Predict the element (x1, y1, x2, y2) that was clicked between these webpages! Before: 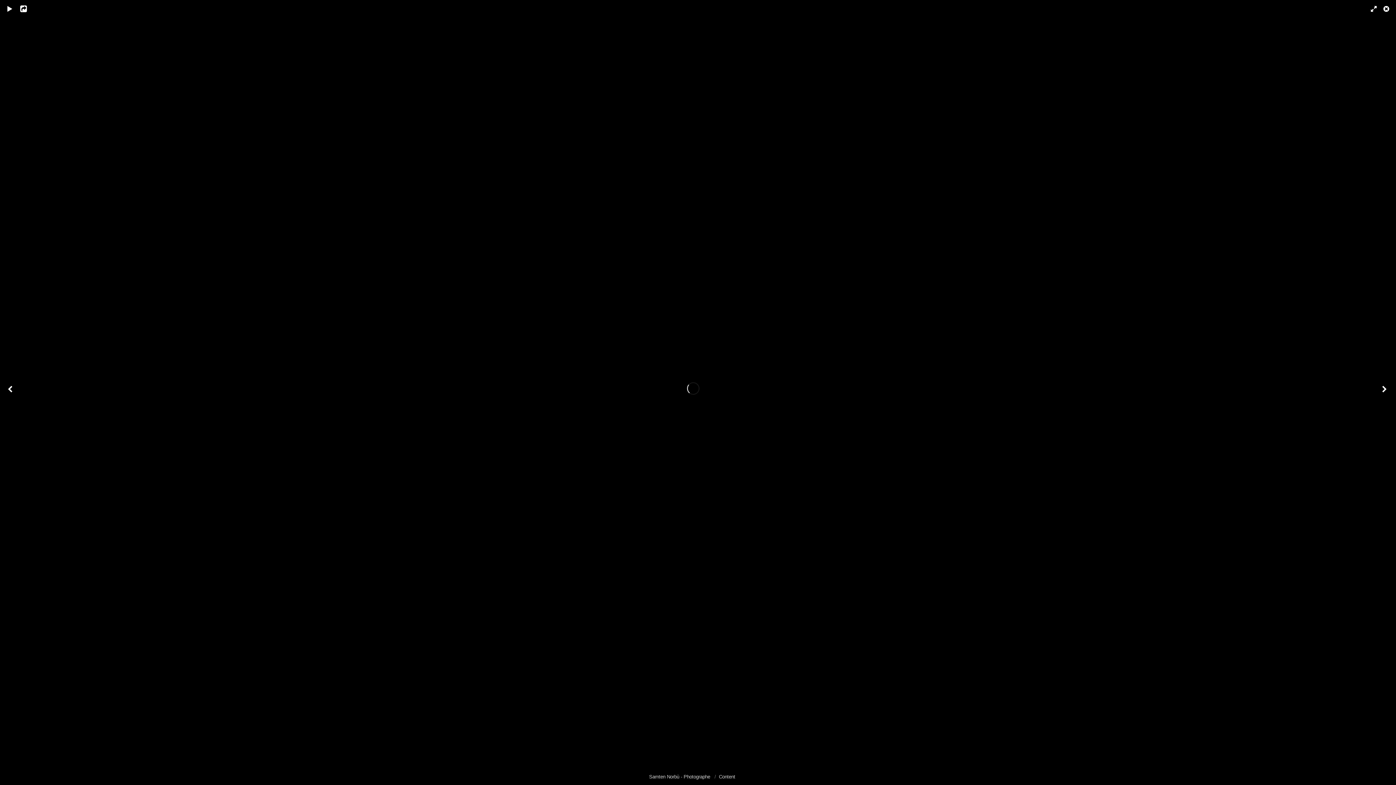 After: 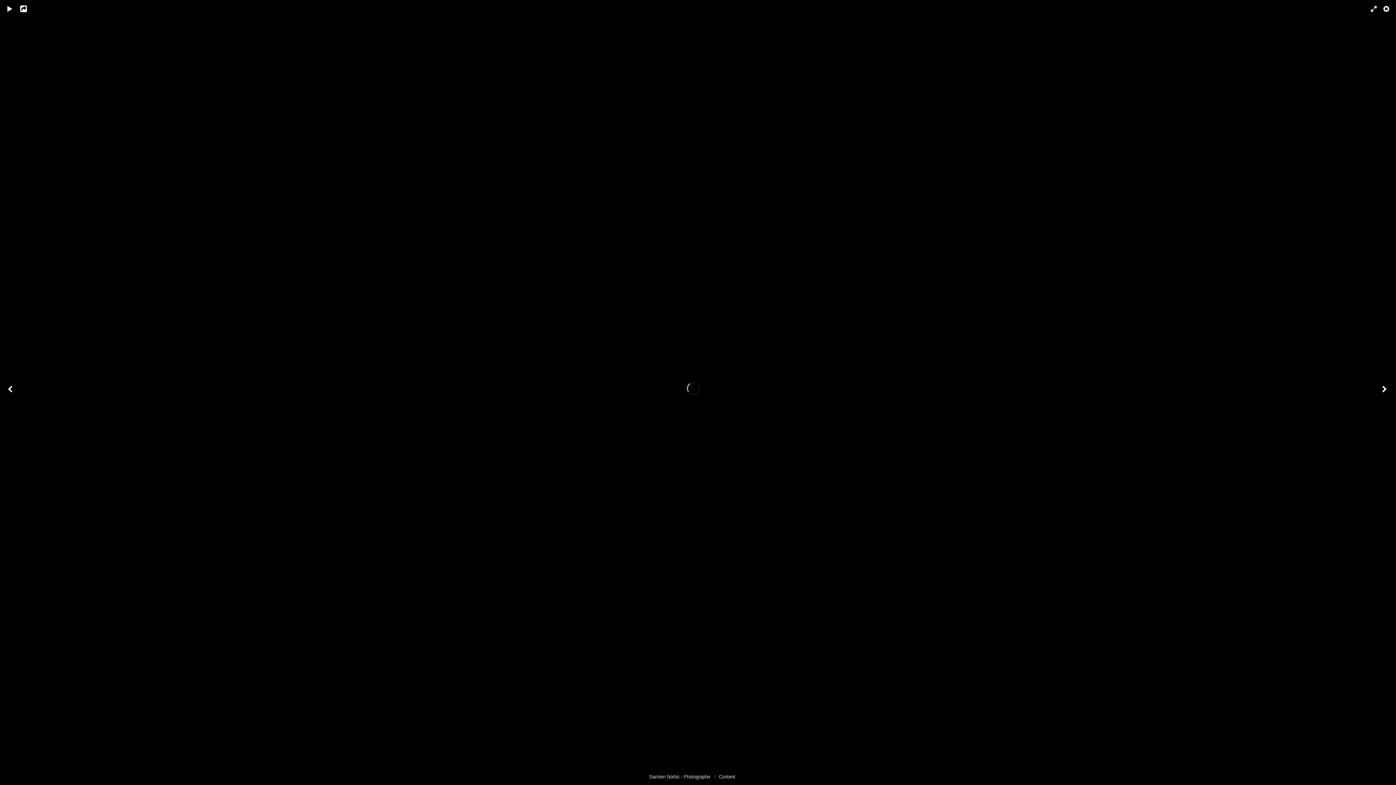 Action: bbox: (1363, 0, 1378, 18)